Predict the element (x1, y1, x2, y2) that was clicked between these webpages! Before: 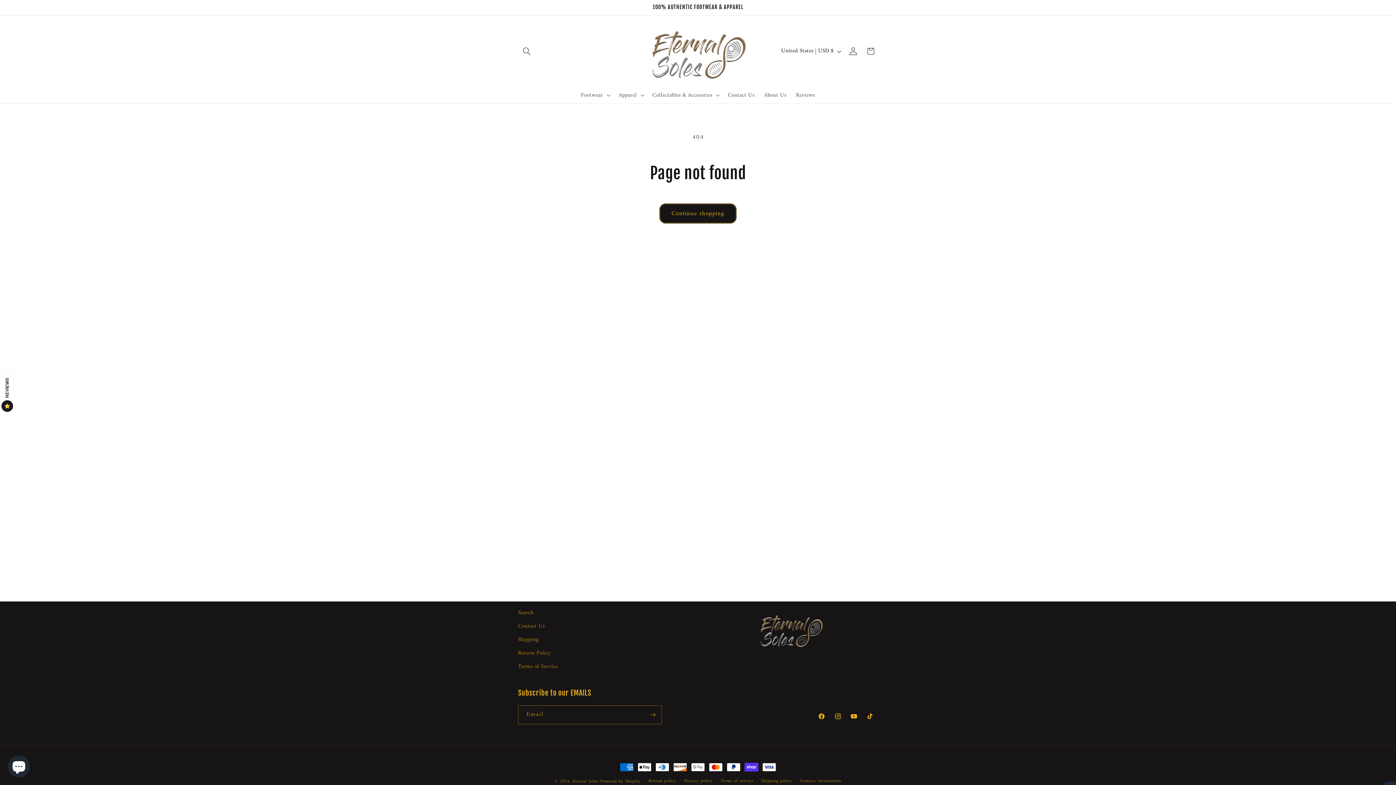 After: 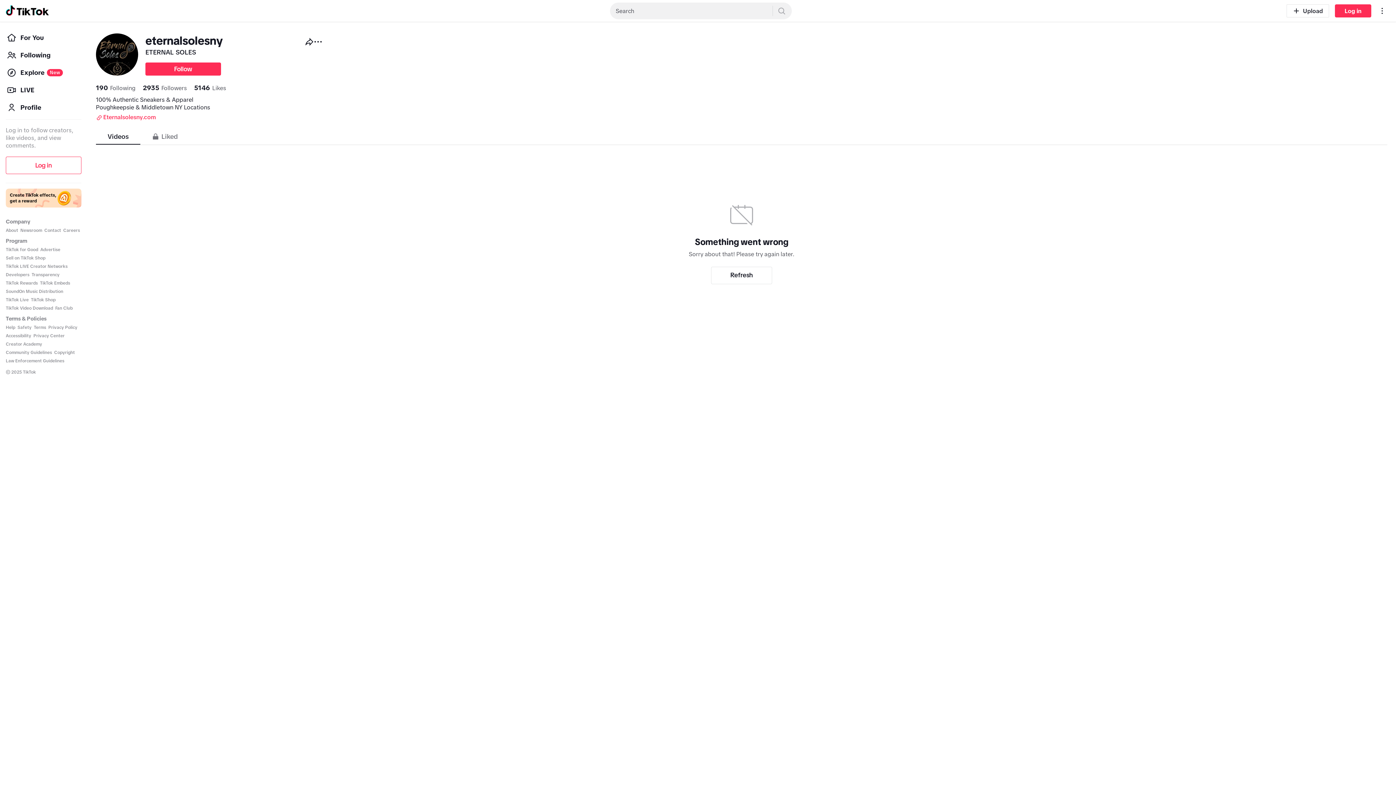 Action: bbox: (862, 708, 878, 724) label: TikTok